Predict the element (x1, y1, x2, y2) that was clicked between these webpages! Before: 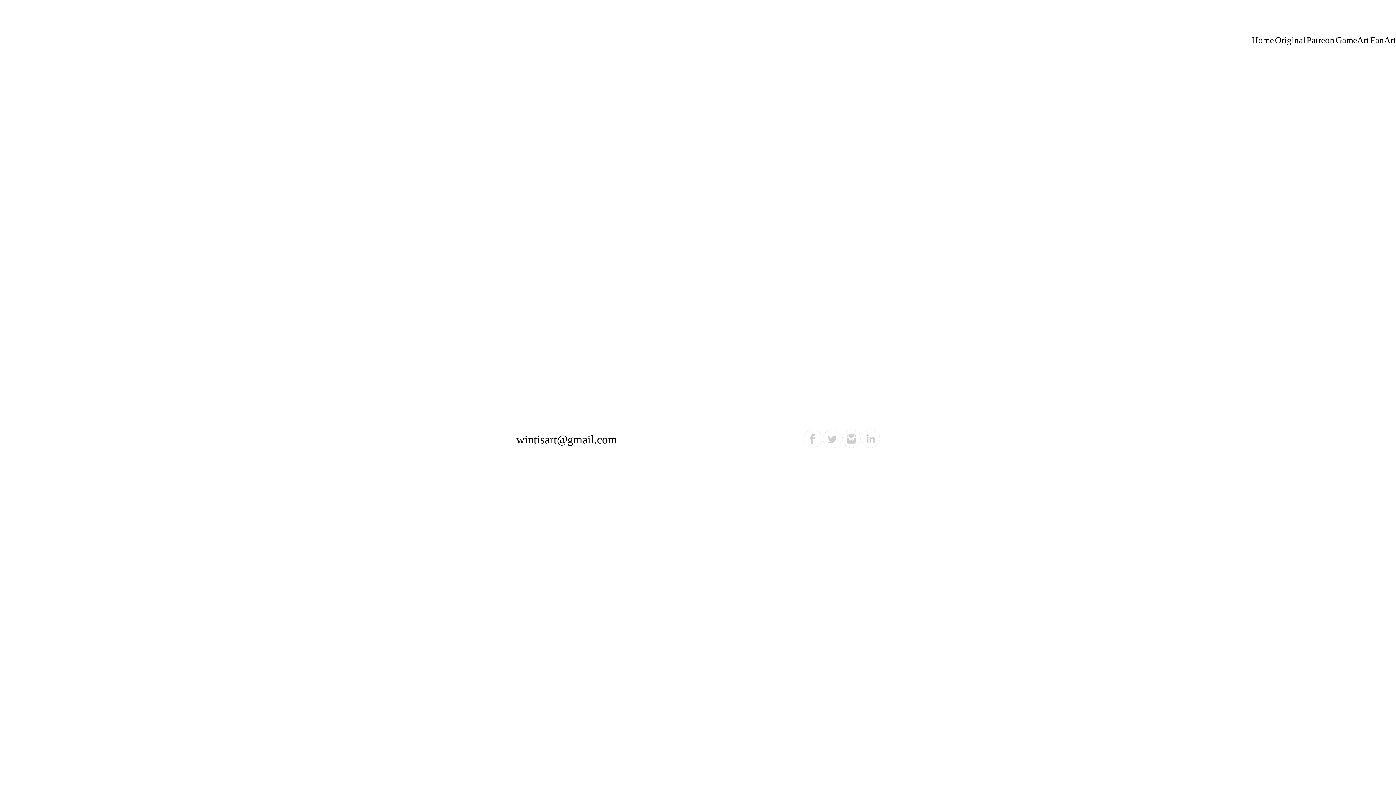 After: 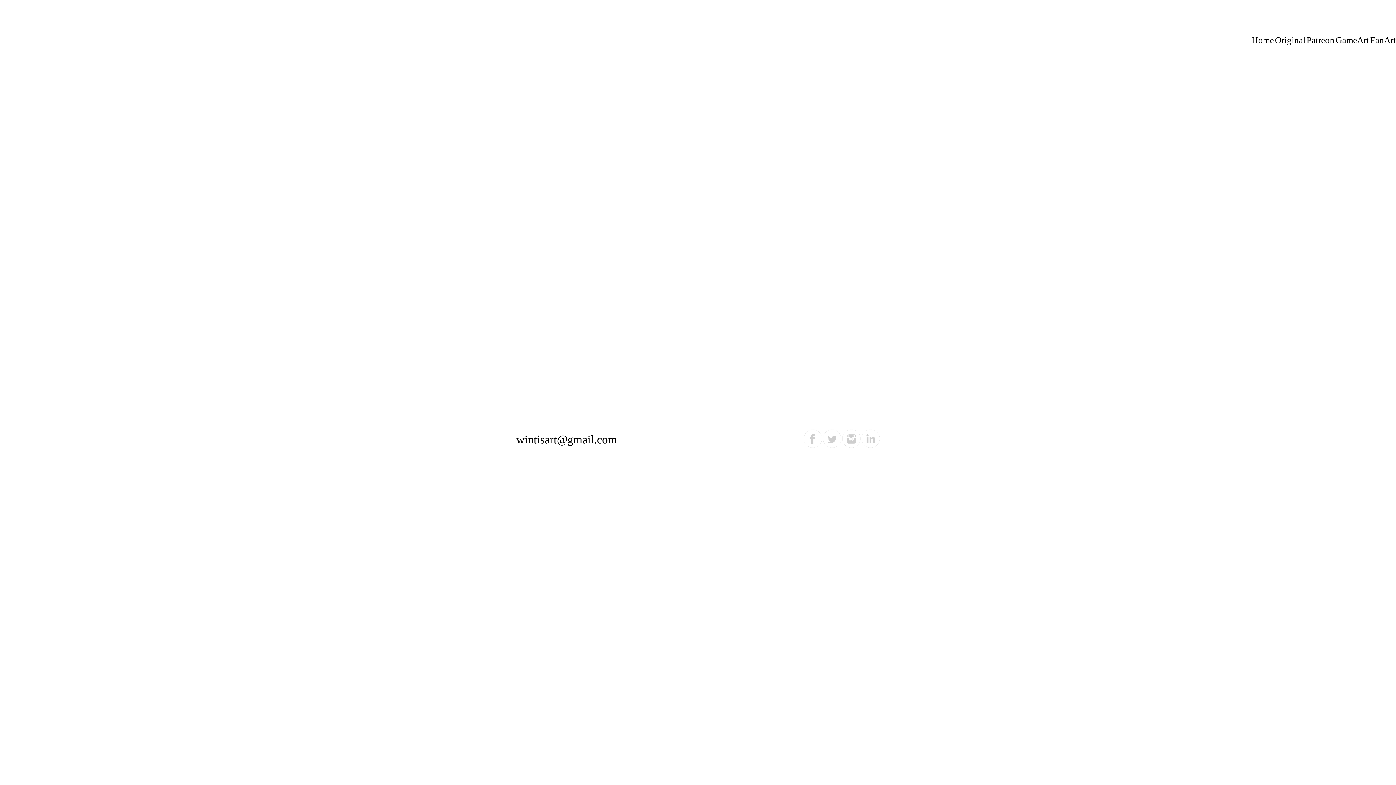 Action: bbox: (861, 444, 880, 449)